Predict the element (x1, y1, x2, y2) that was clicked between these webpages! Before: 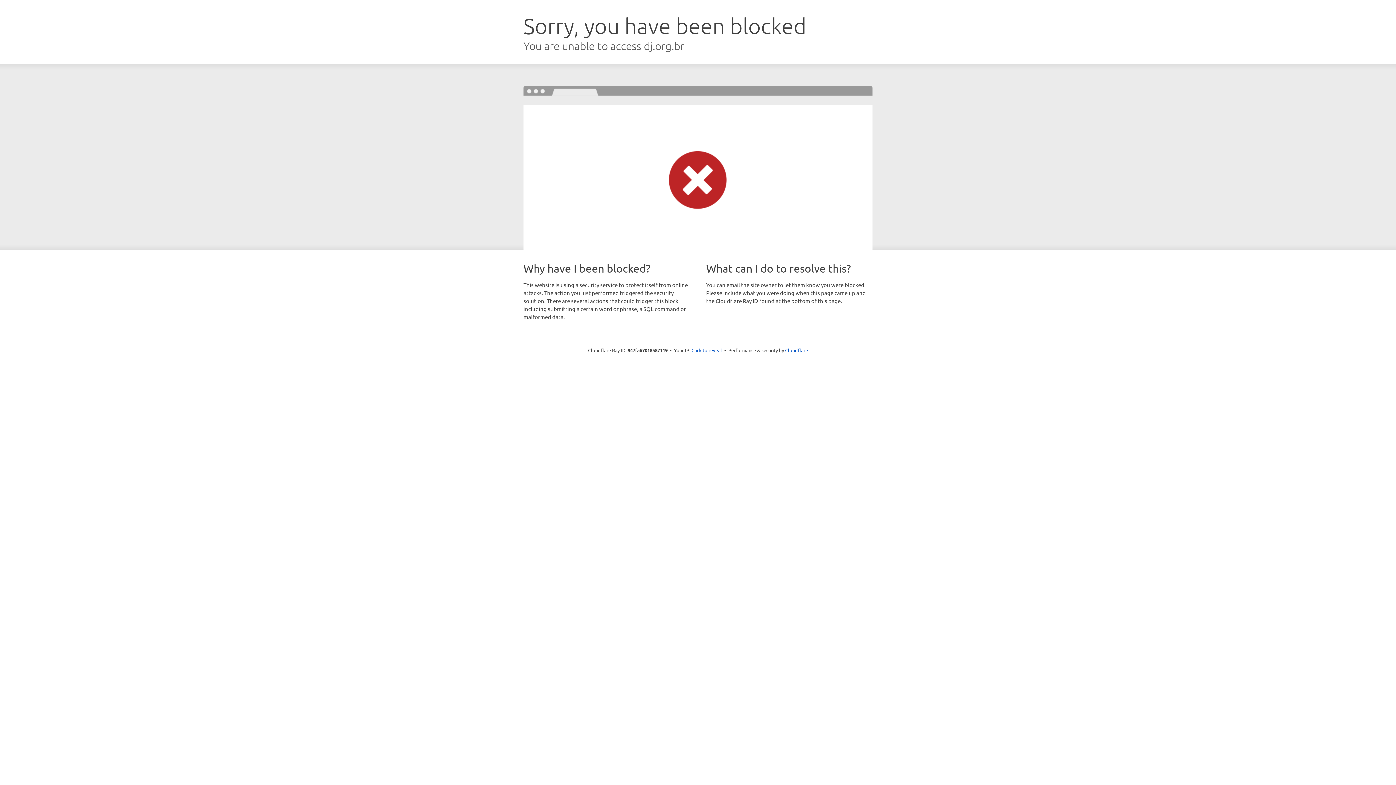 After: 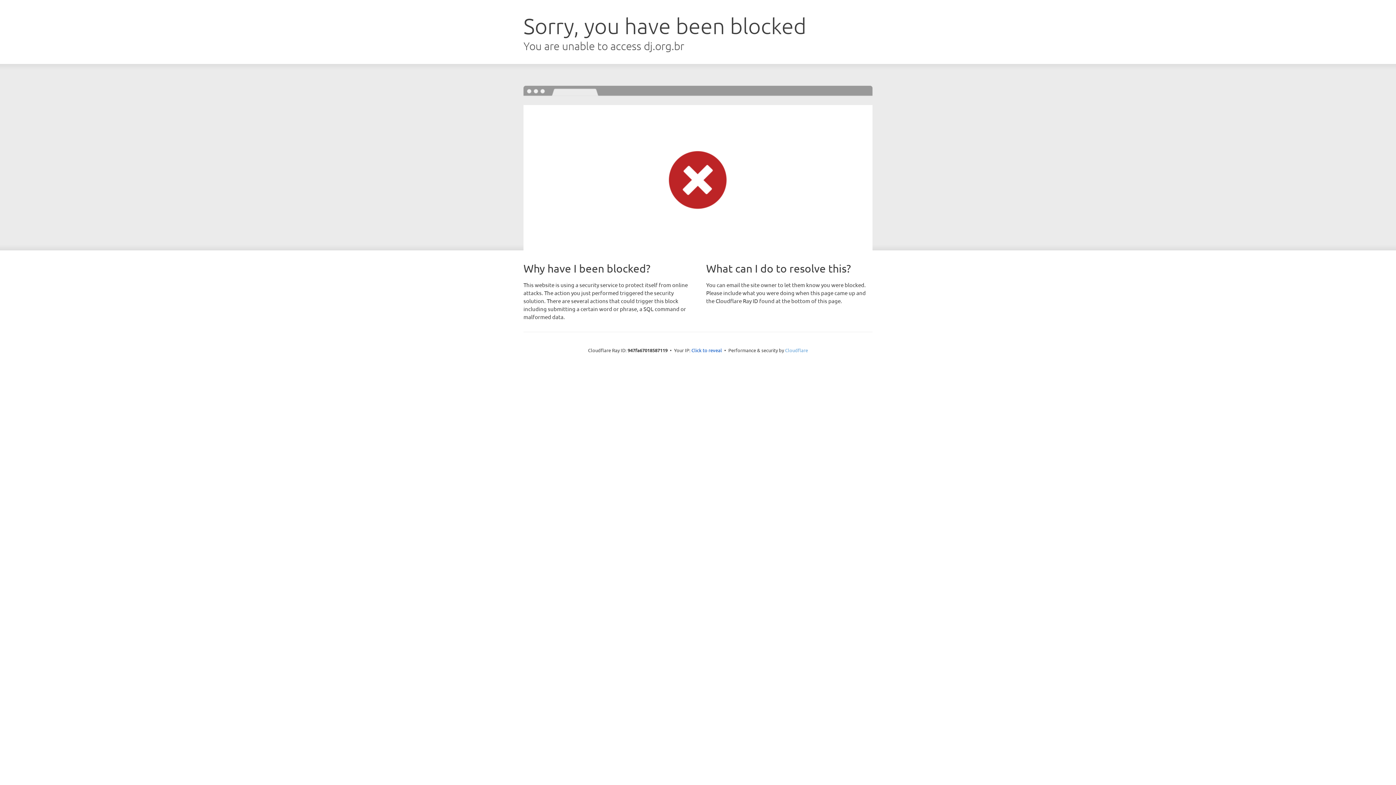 Action: label: Cloudflare bbox: (785, 347, 808, 353)